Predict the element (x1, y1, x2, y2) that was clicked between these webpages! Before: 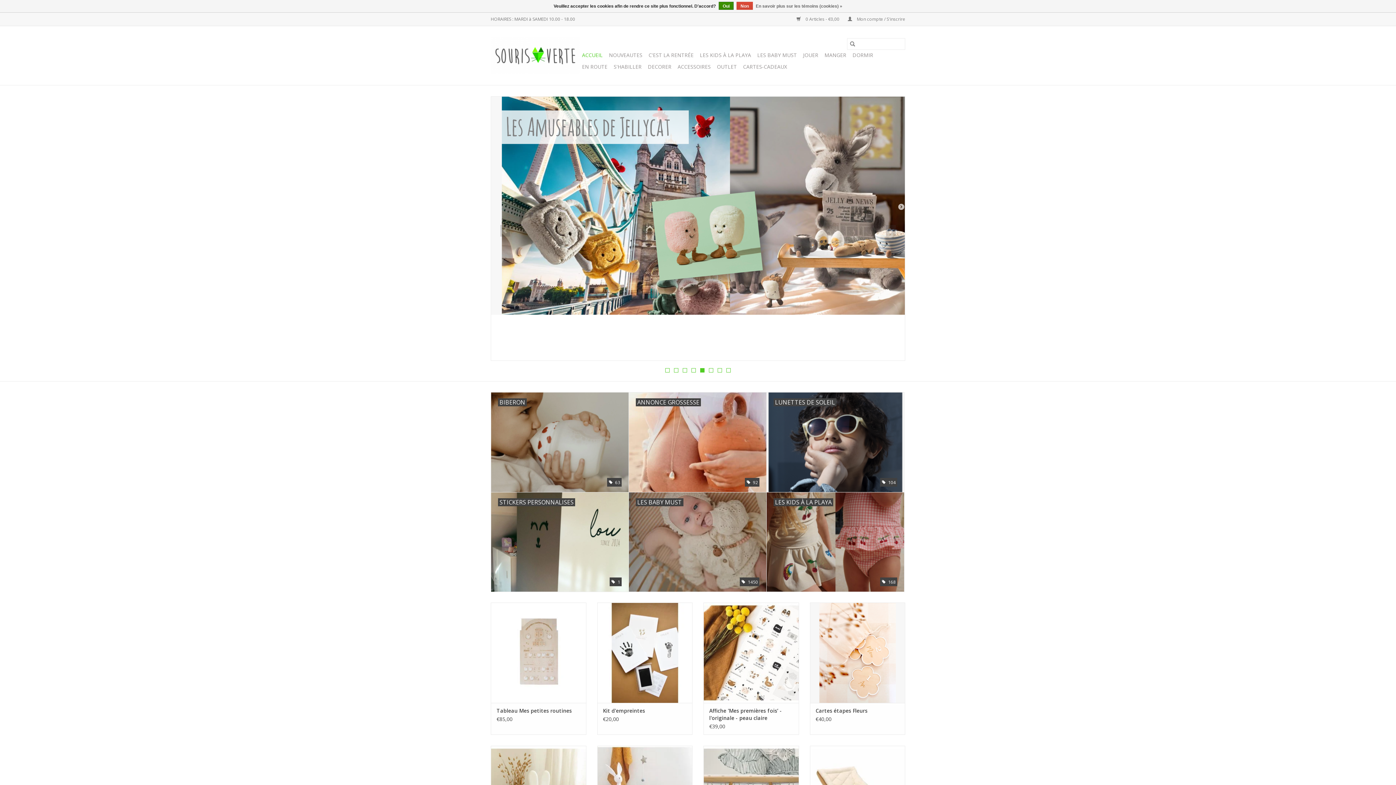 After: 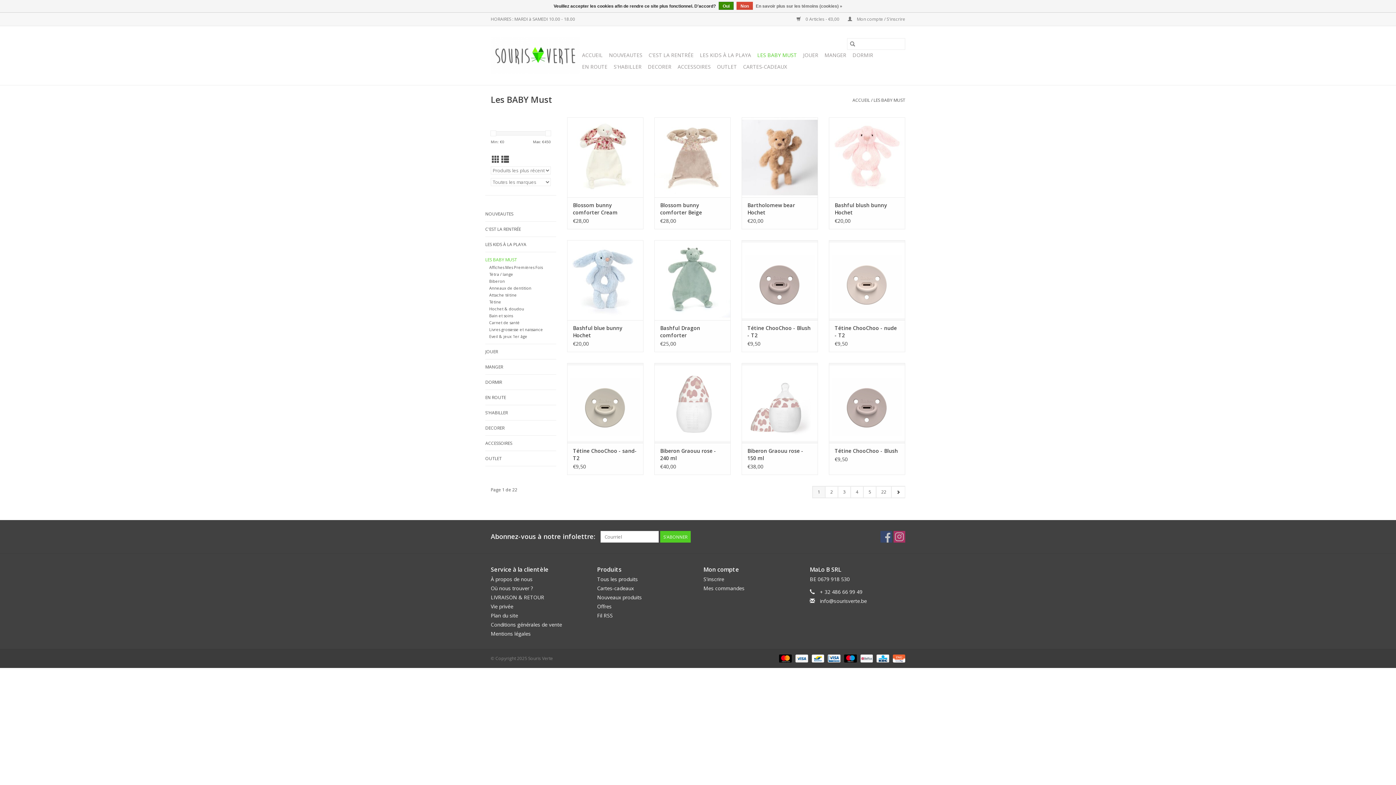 Action: bbox: (629, 492, 766, 592) label: LES BABY MUST
 1450